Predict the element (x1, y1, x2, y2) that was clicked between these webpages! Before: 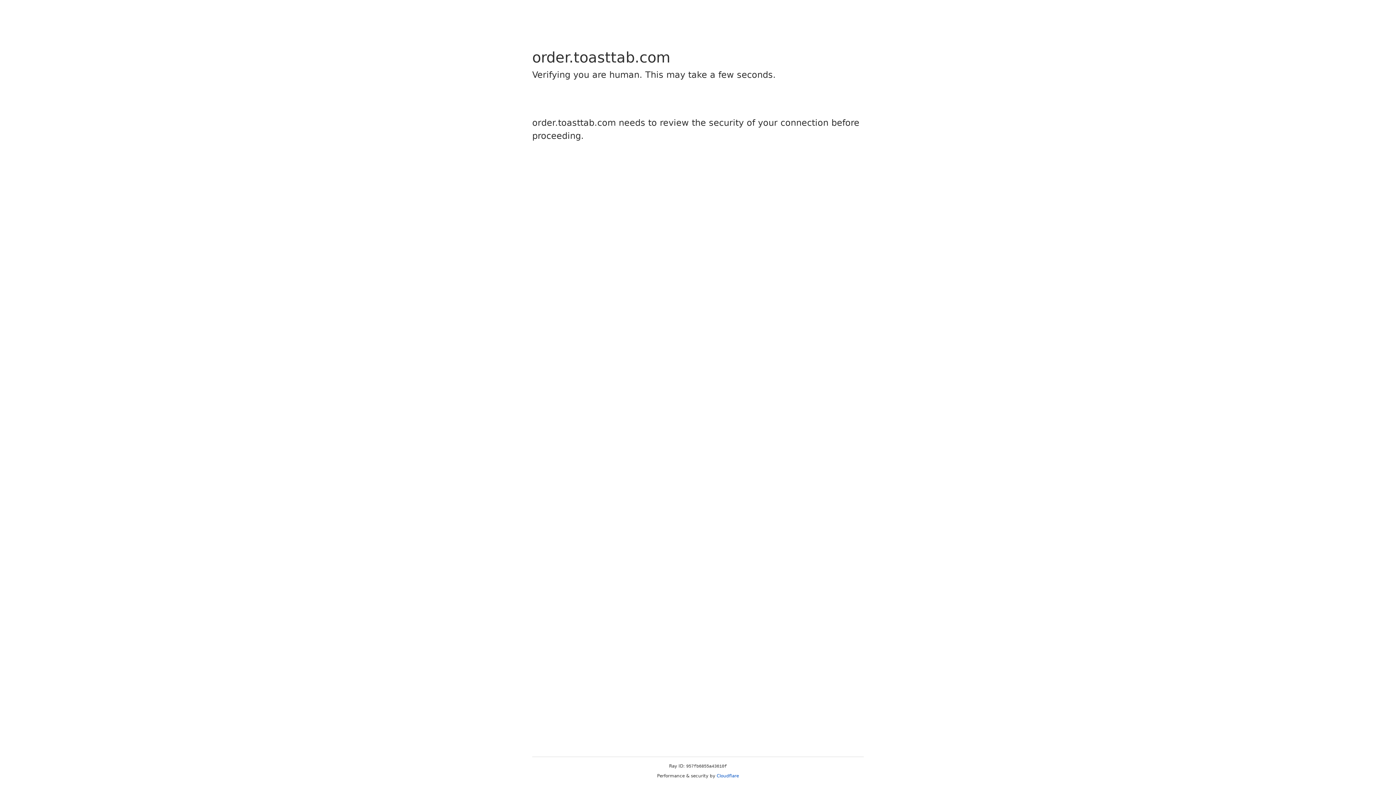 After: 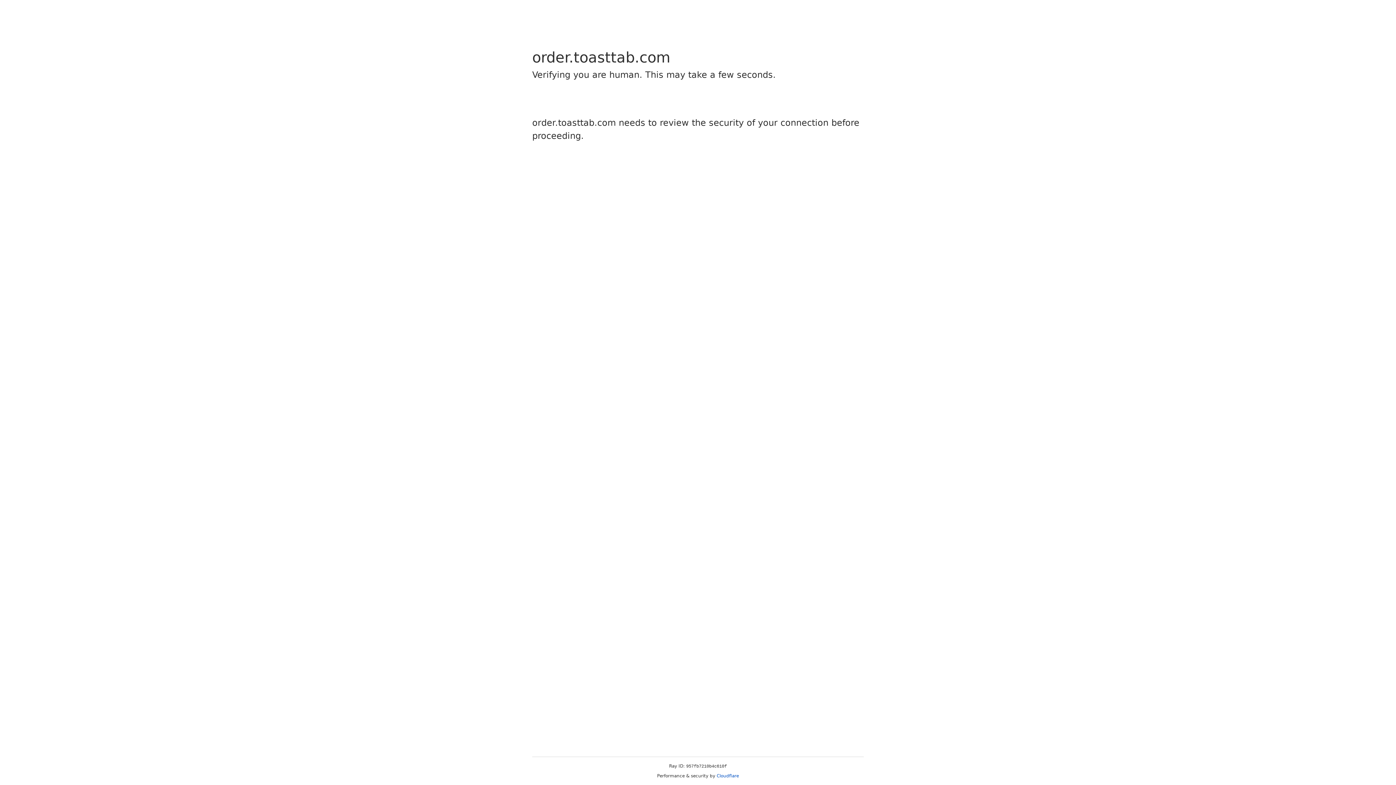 Action: bbox: (716, 773, 739, 778) label: Cloudflare